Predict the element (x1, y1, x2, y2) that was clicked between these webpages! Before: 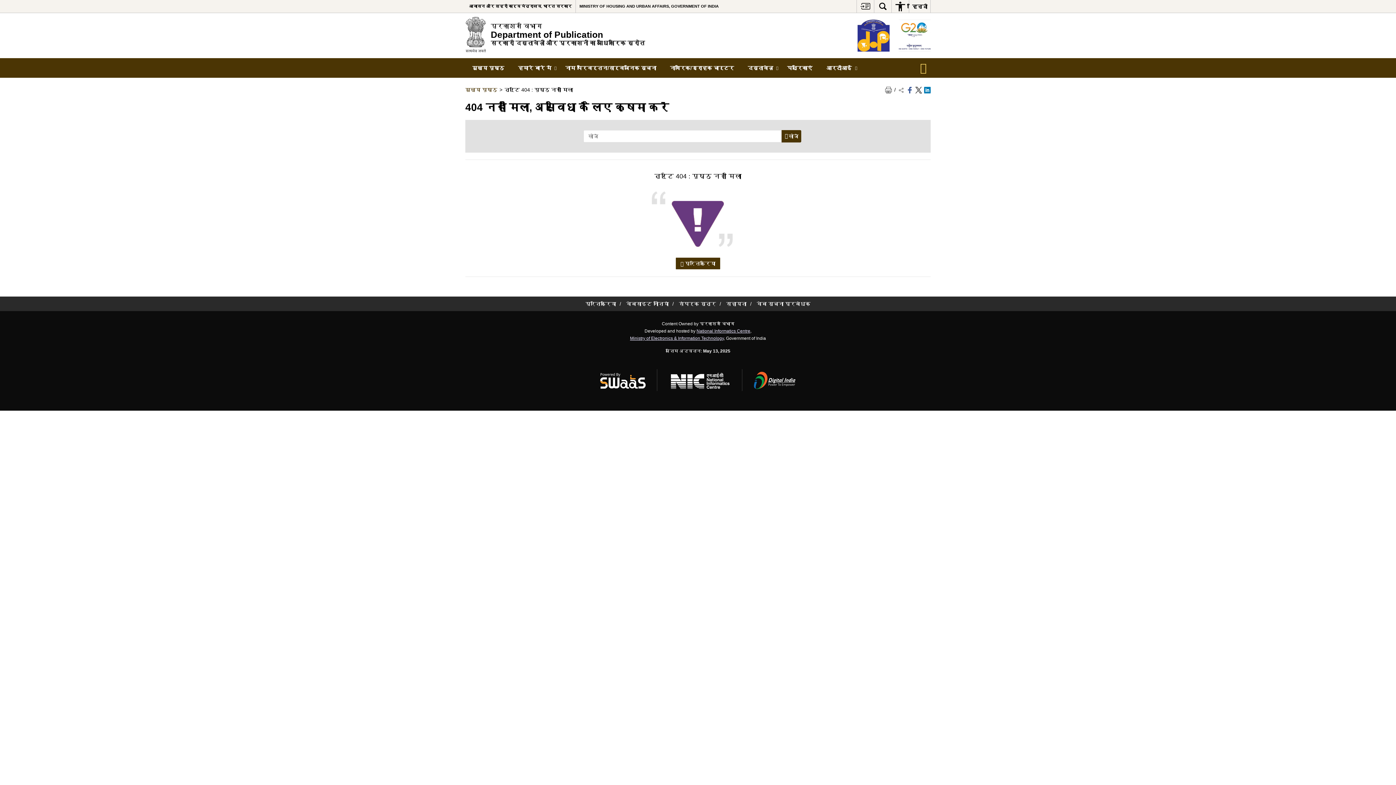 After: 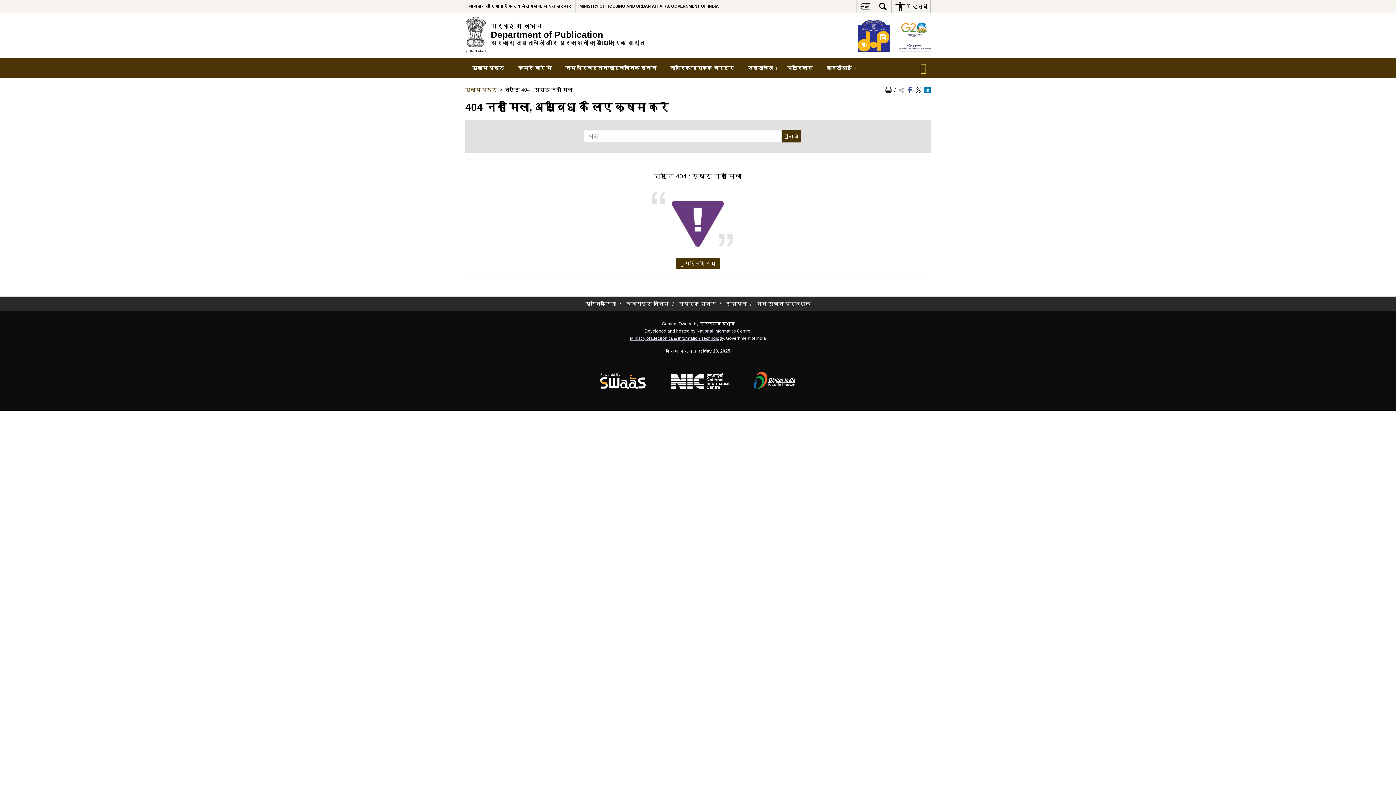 Action: label: प्रतिक्रिया - बाहरी साइट जो एक नई विंडो में खुलती है bbox: (585, 301, 616, 306)